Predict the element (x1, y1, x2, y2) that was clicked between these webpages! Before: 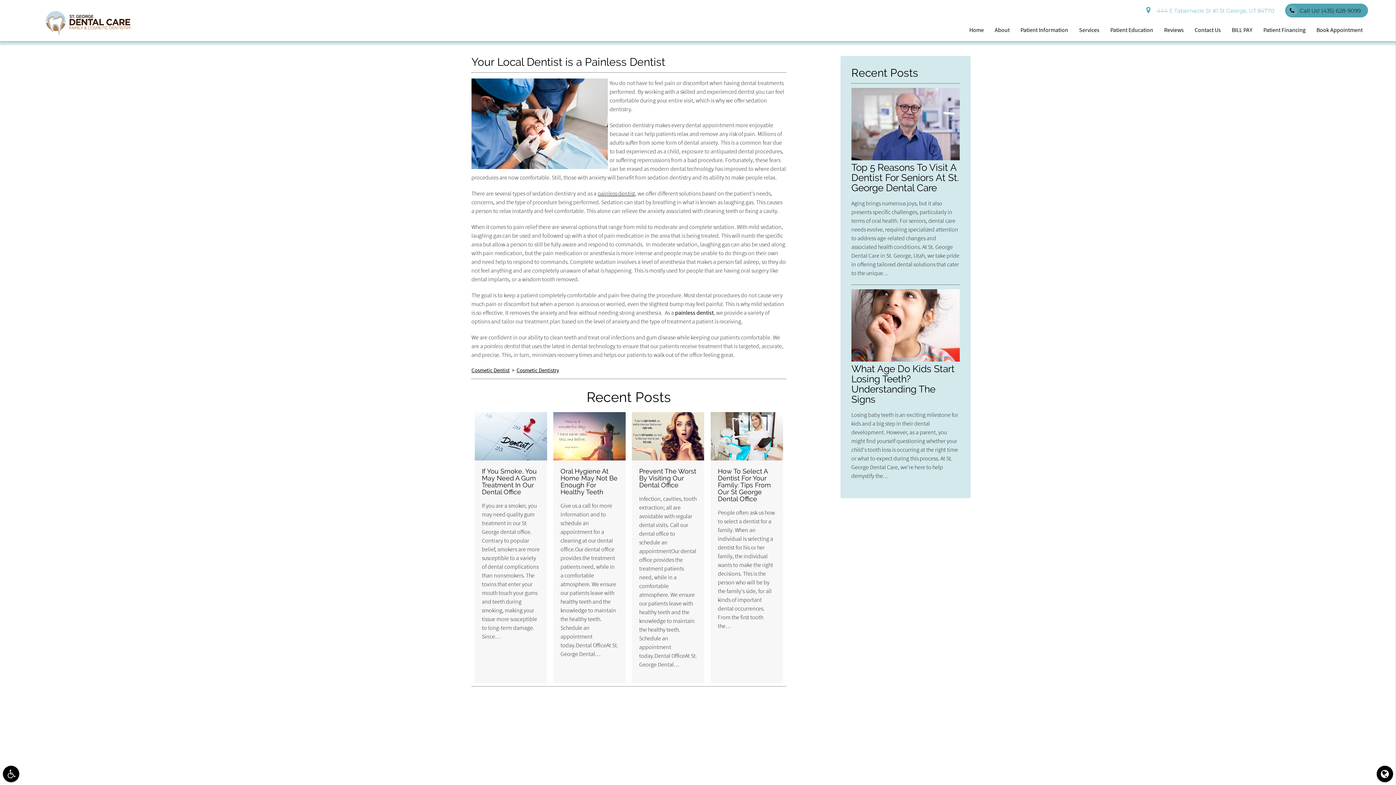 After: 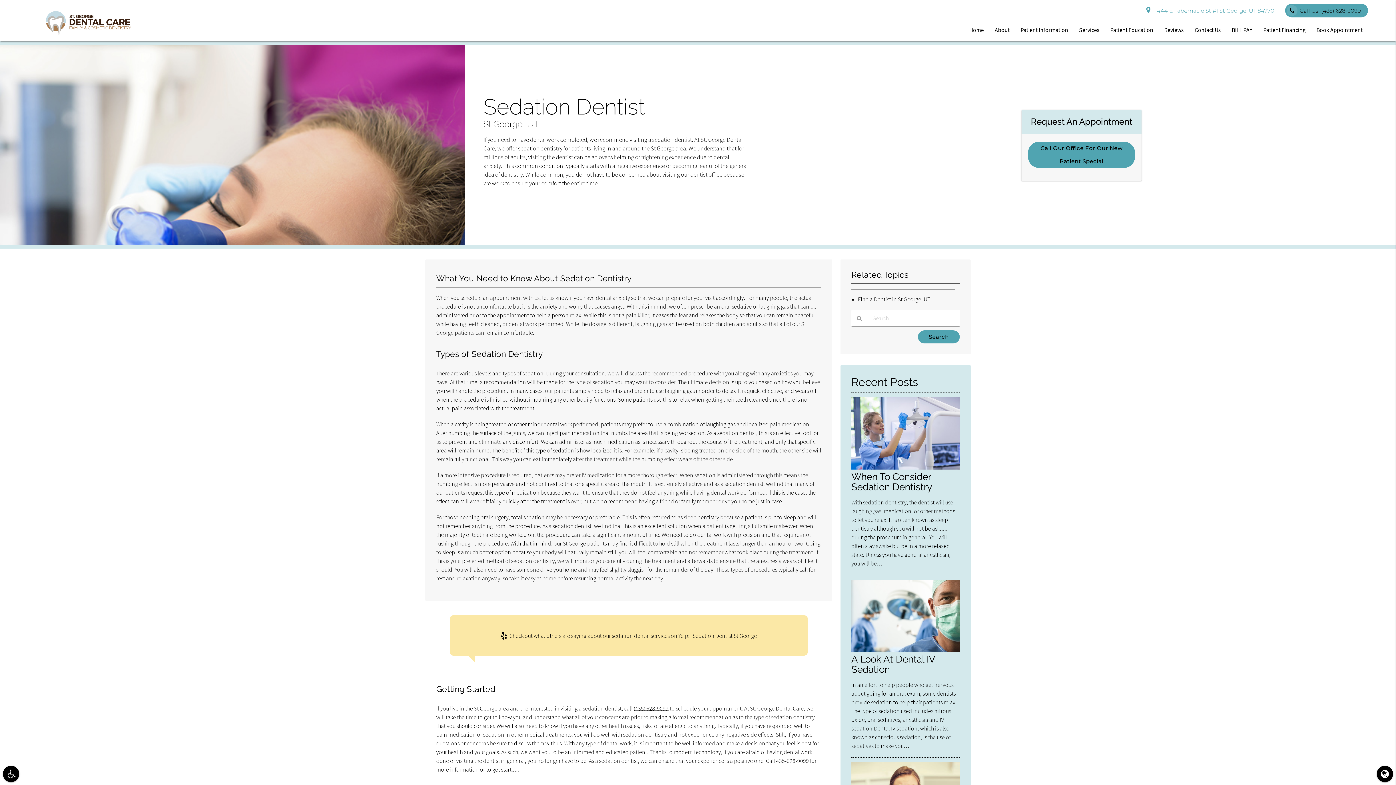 Action: bbox: (597, 189, 635, 197) label: painless dentist